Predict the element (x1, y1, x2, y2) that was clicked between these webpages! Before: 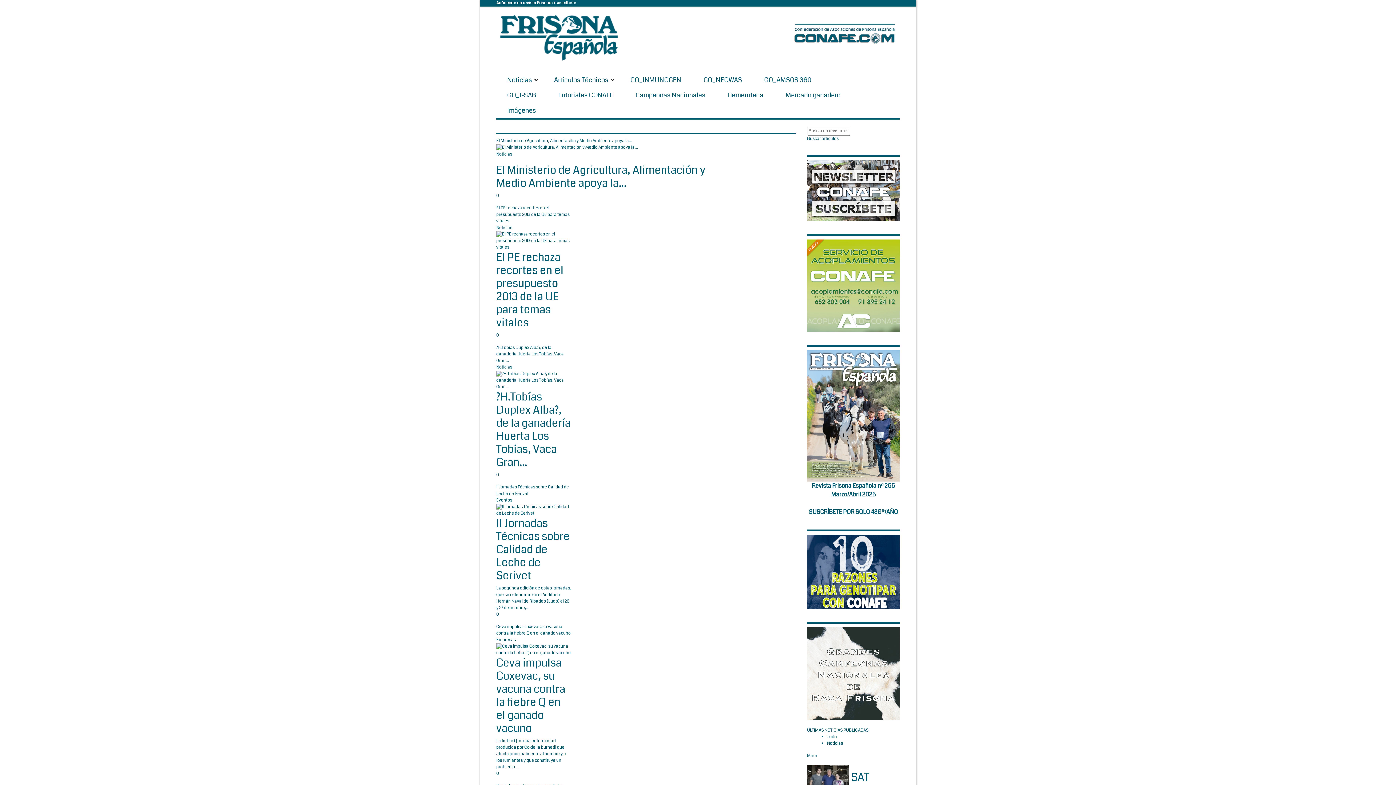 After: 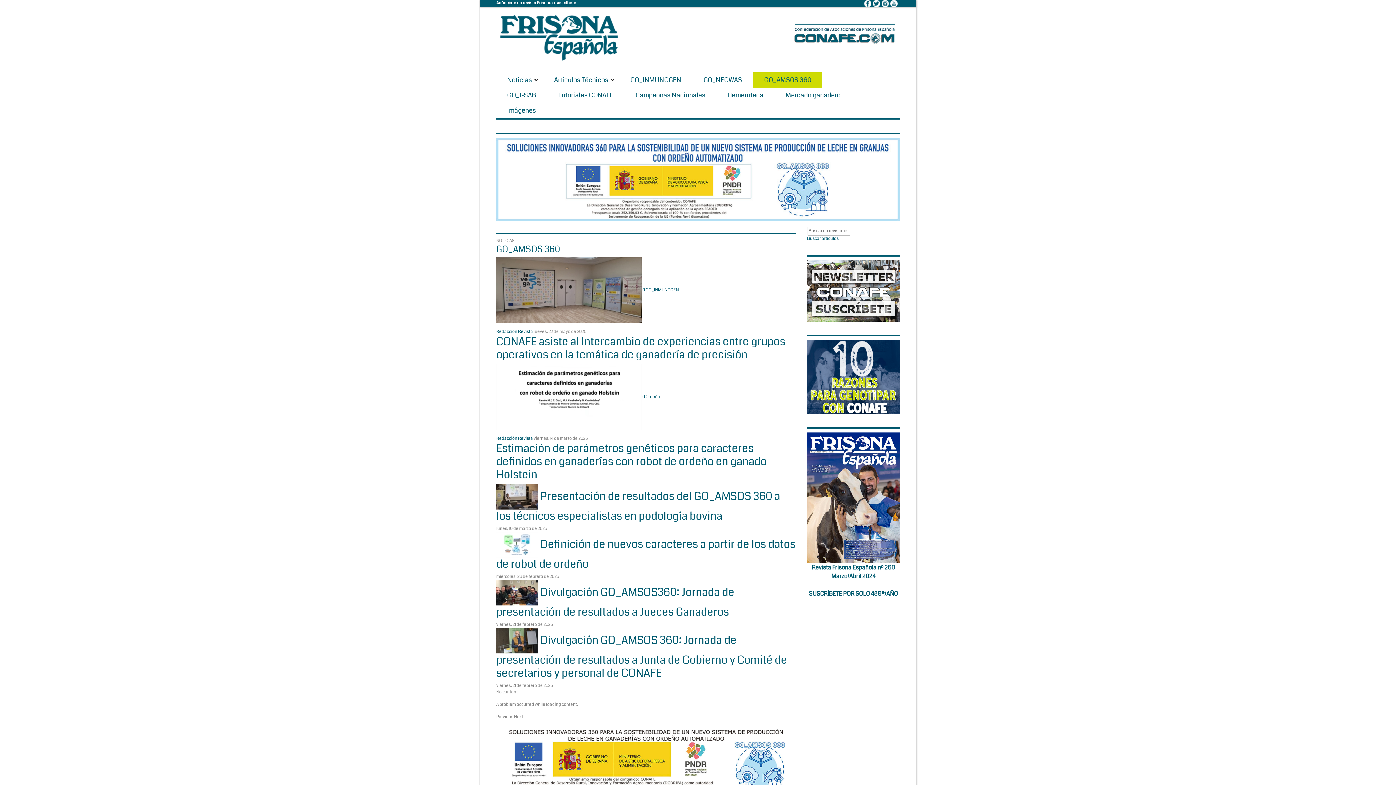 Action: label: GO_AMSOS 360 bbox: (753, 72, 822, 87)